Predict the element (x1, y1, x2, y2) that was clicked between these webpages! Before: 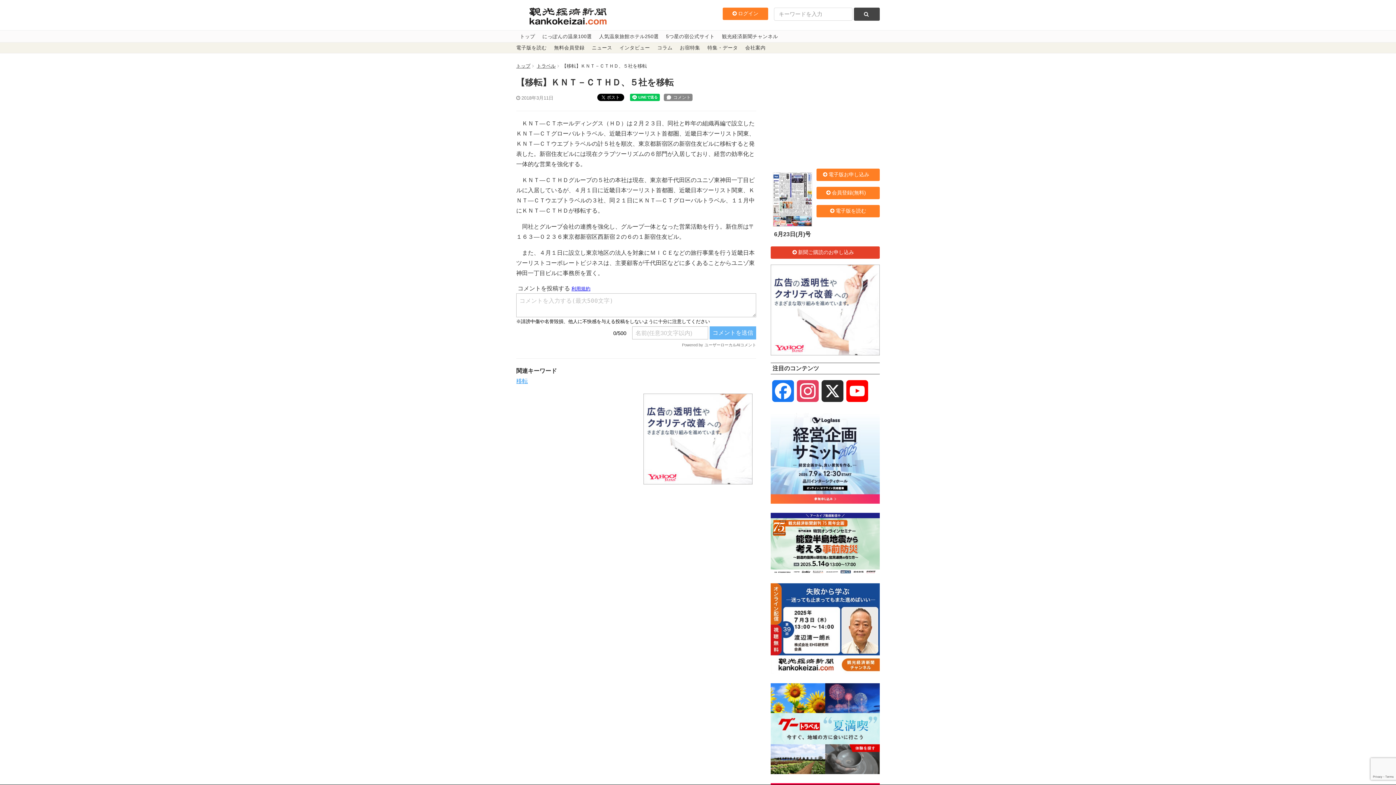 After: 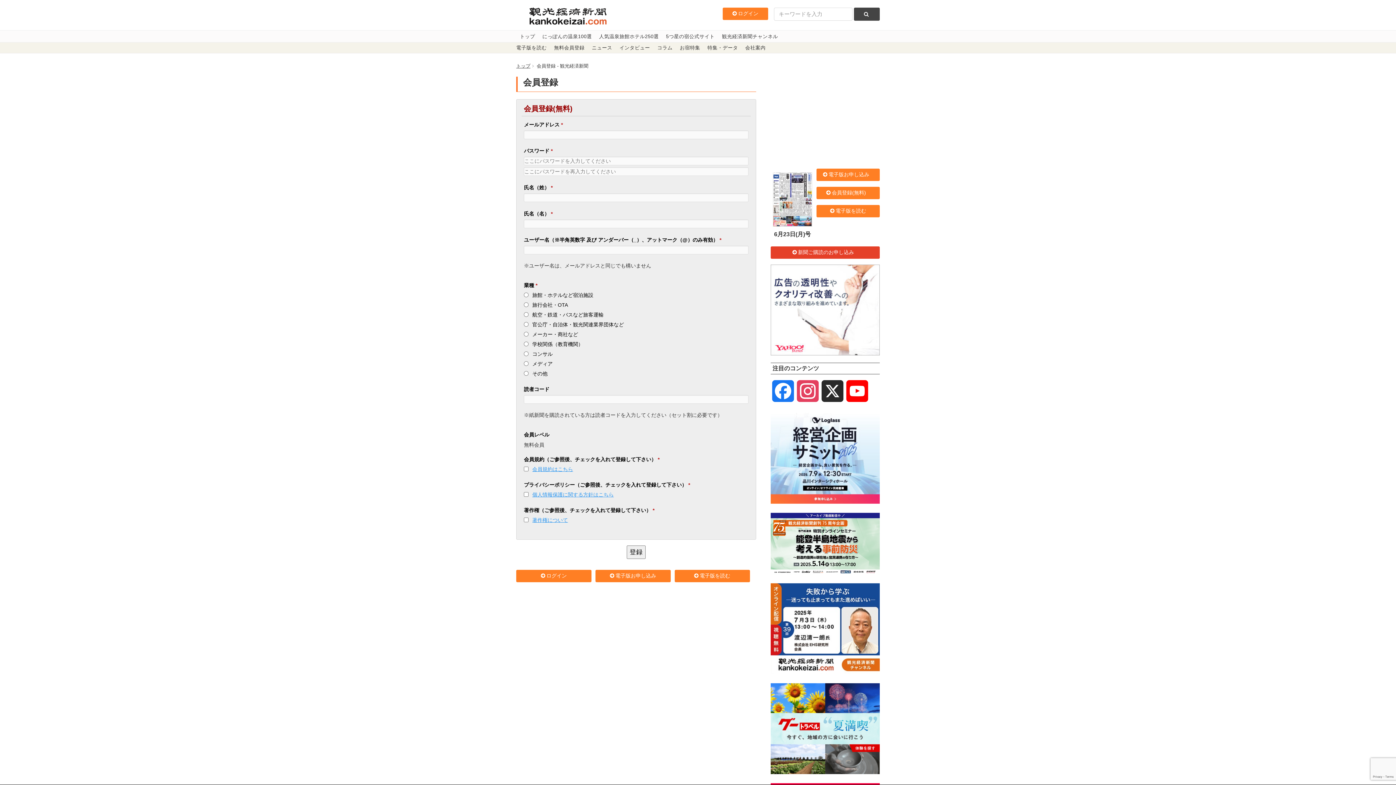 Action: bbox: (550, 42, 588, 53) label: 無料会員登録